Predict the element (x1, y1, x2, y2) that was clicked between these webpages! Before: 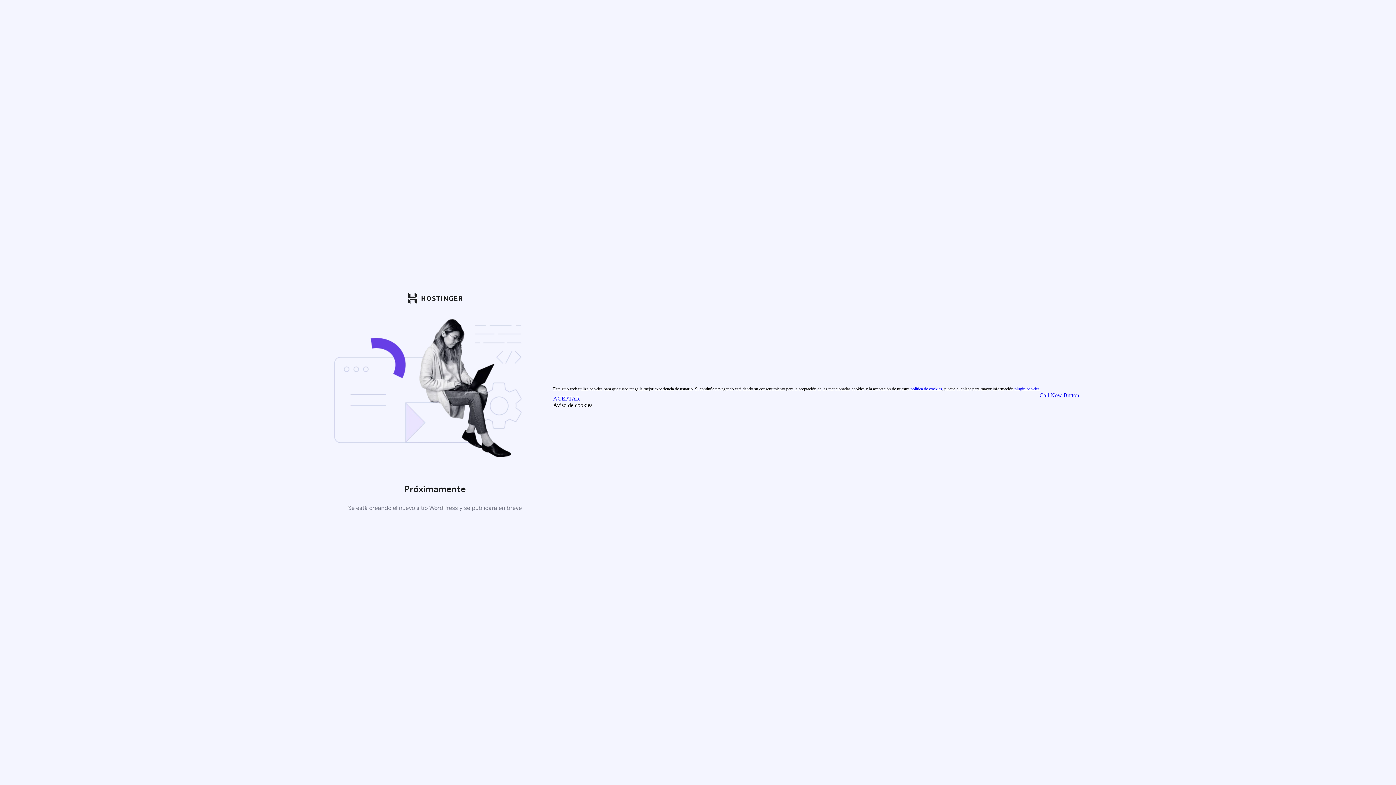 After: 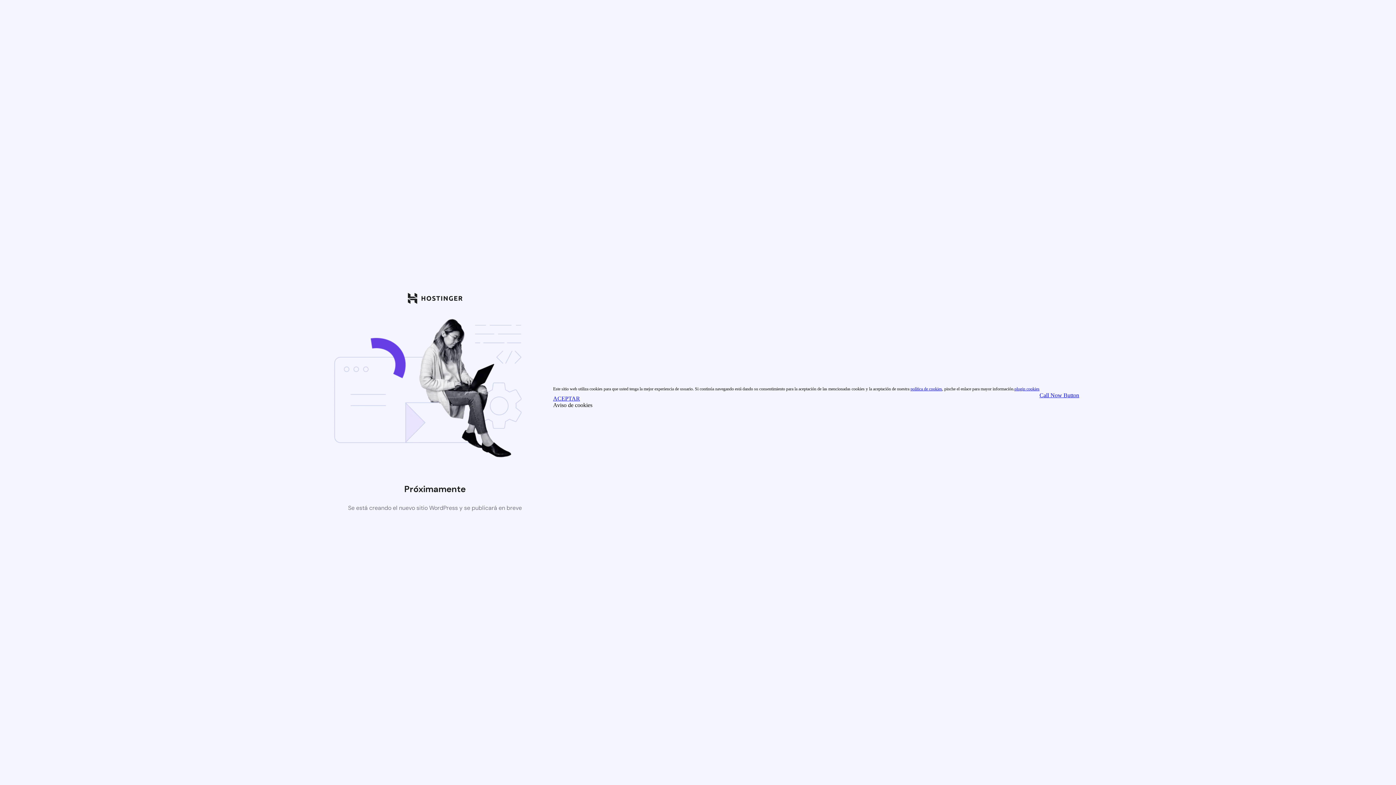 Action: bbox: (553, 402, 592, 408) label: Aviso de cookies